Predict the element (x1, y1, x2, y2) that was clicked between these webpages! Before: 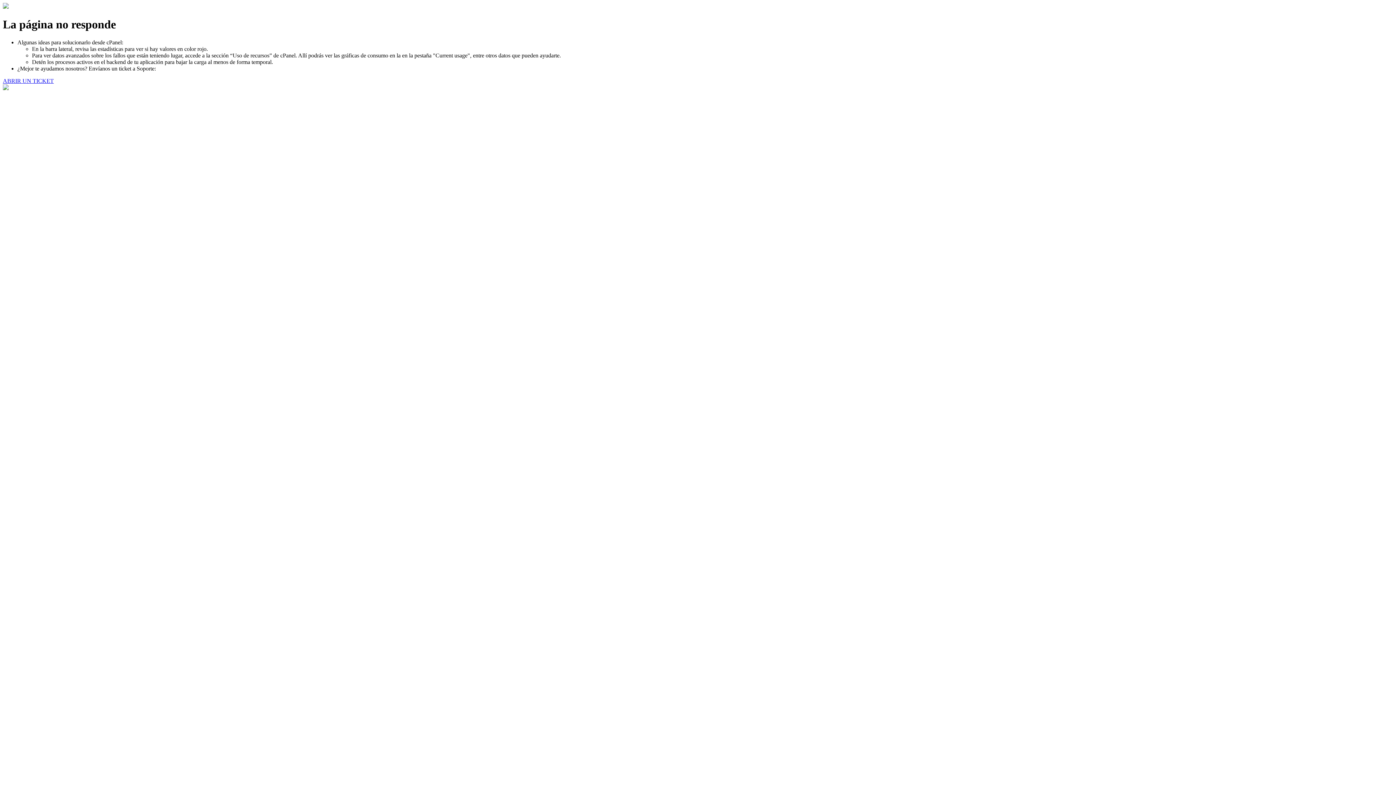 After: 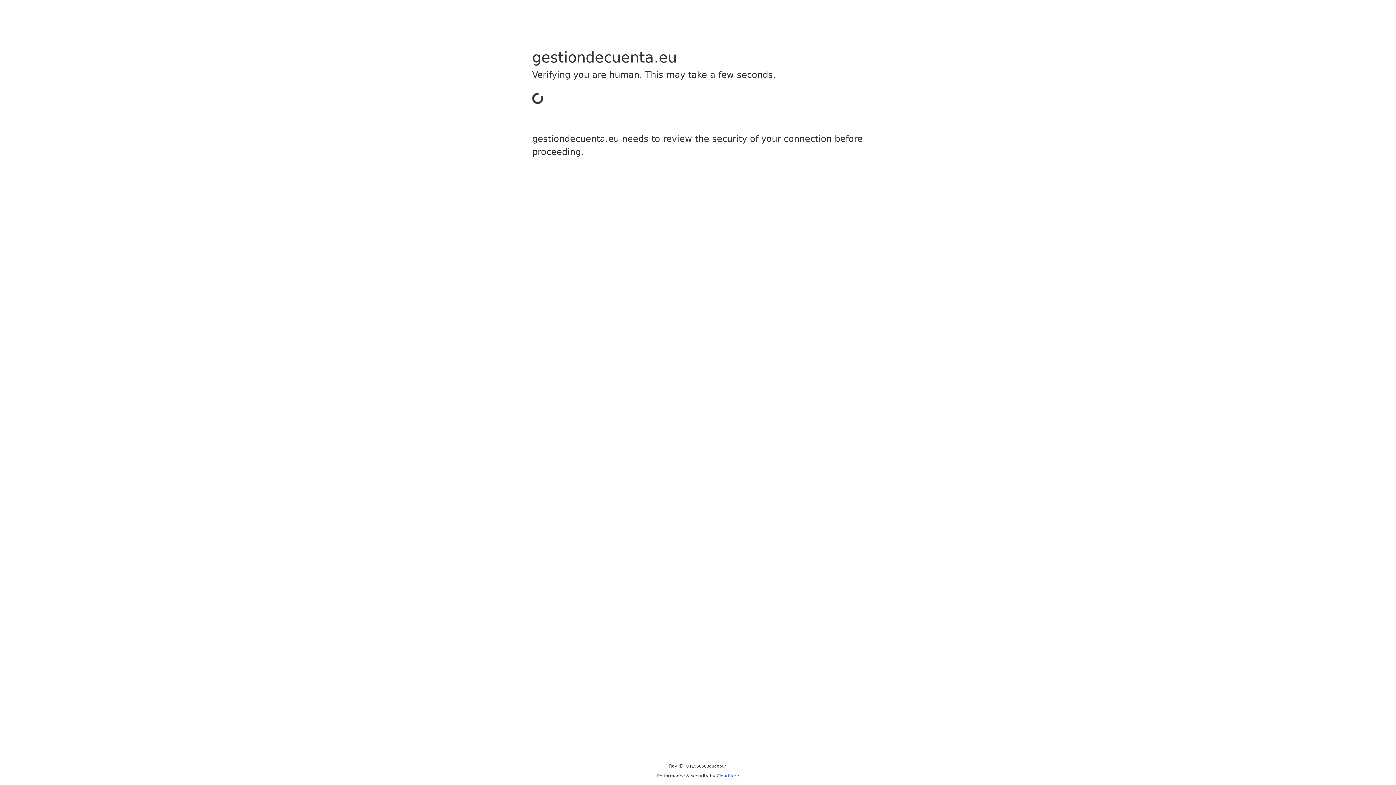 Action: label: ABRIR UN TICKET bbox: (2, 77, 53, 83)